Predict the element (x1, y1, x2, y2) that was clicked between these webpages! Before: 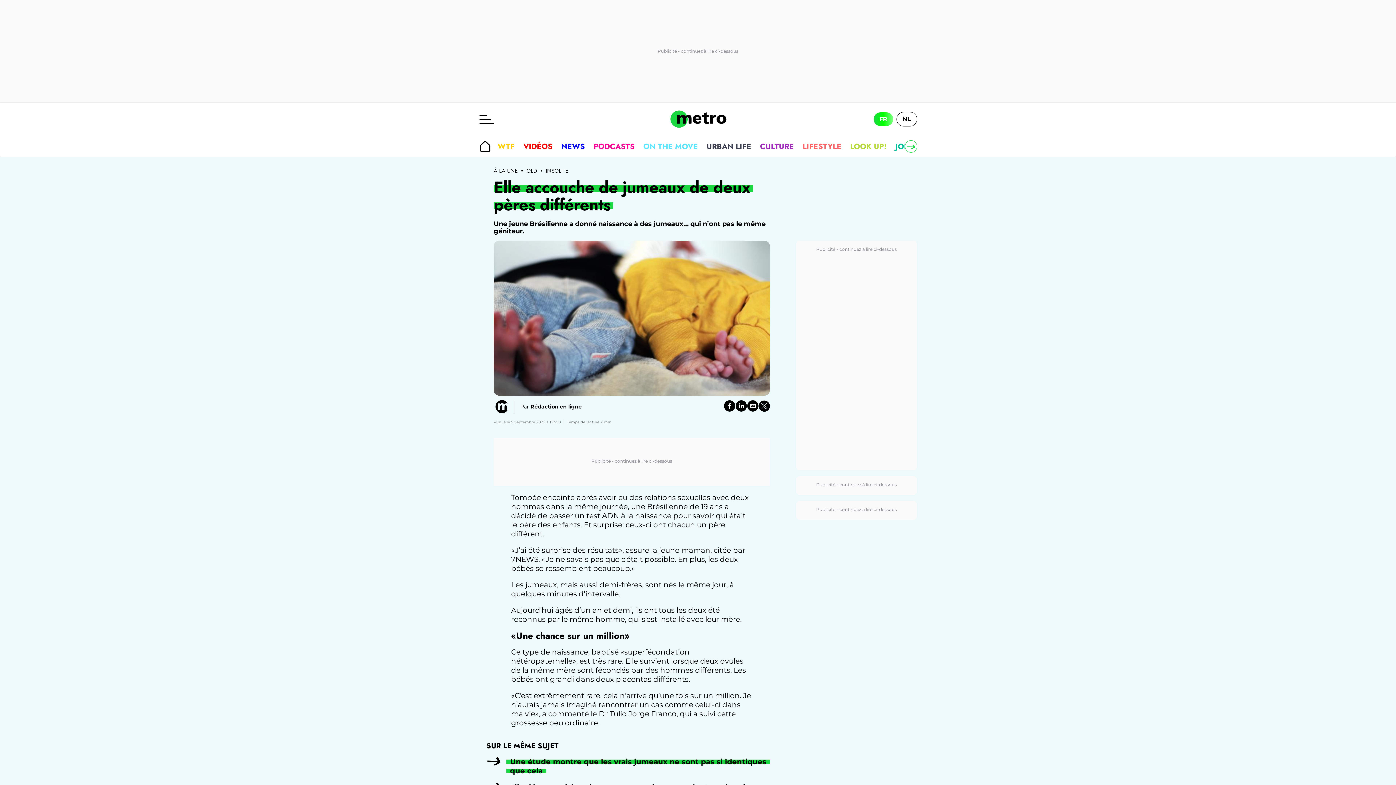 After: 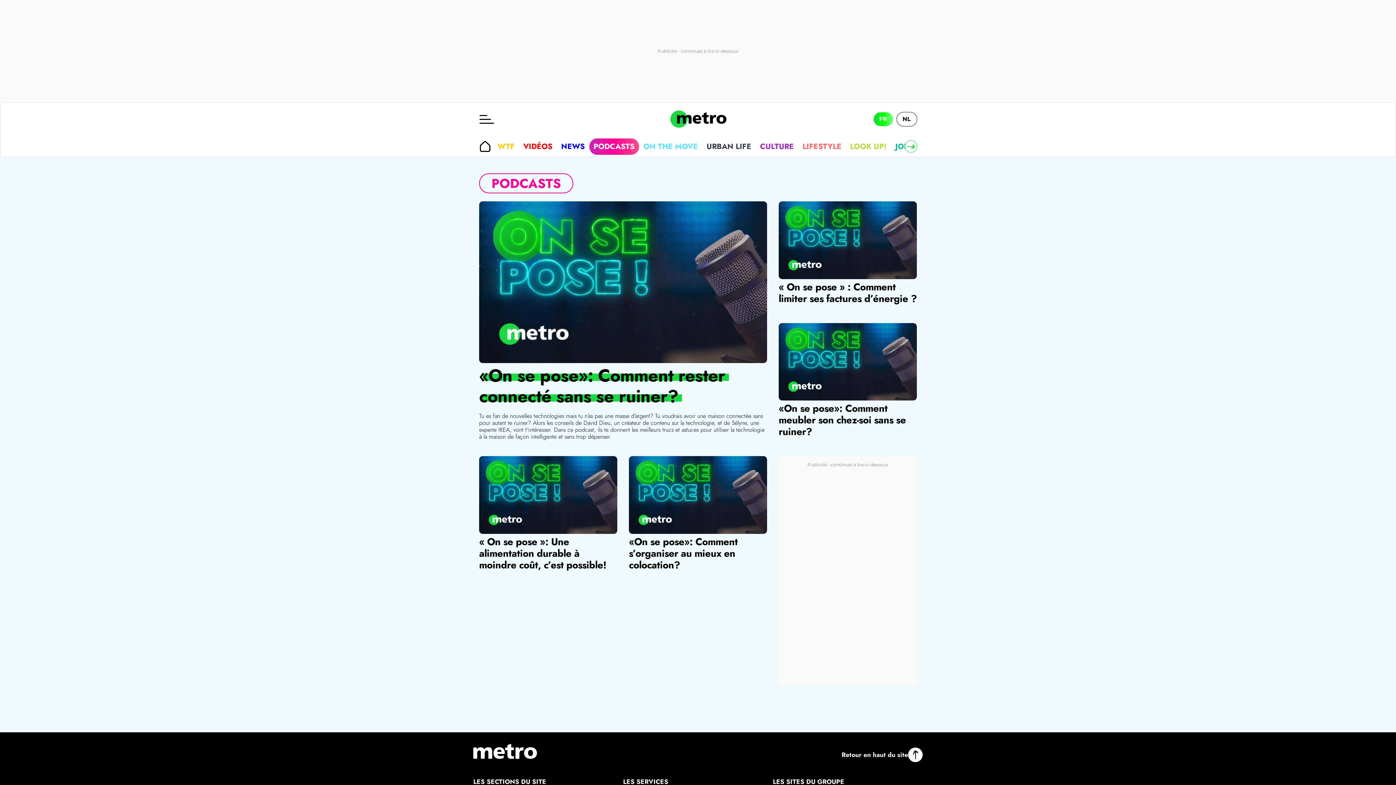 Action: bbox: (589, 138, 639, 154) label: PODCASTS